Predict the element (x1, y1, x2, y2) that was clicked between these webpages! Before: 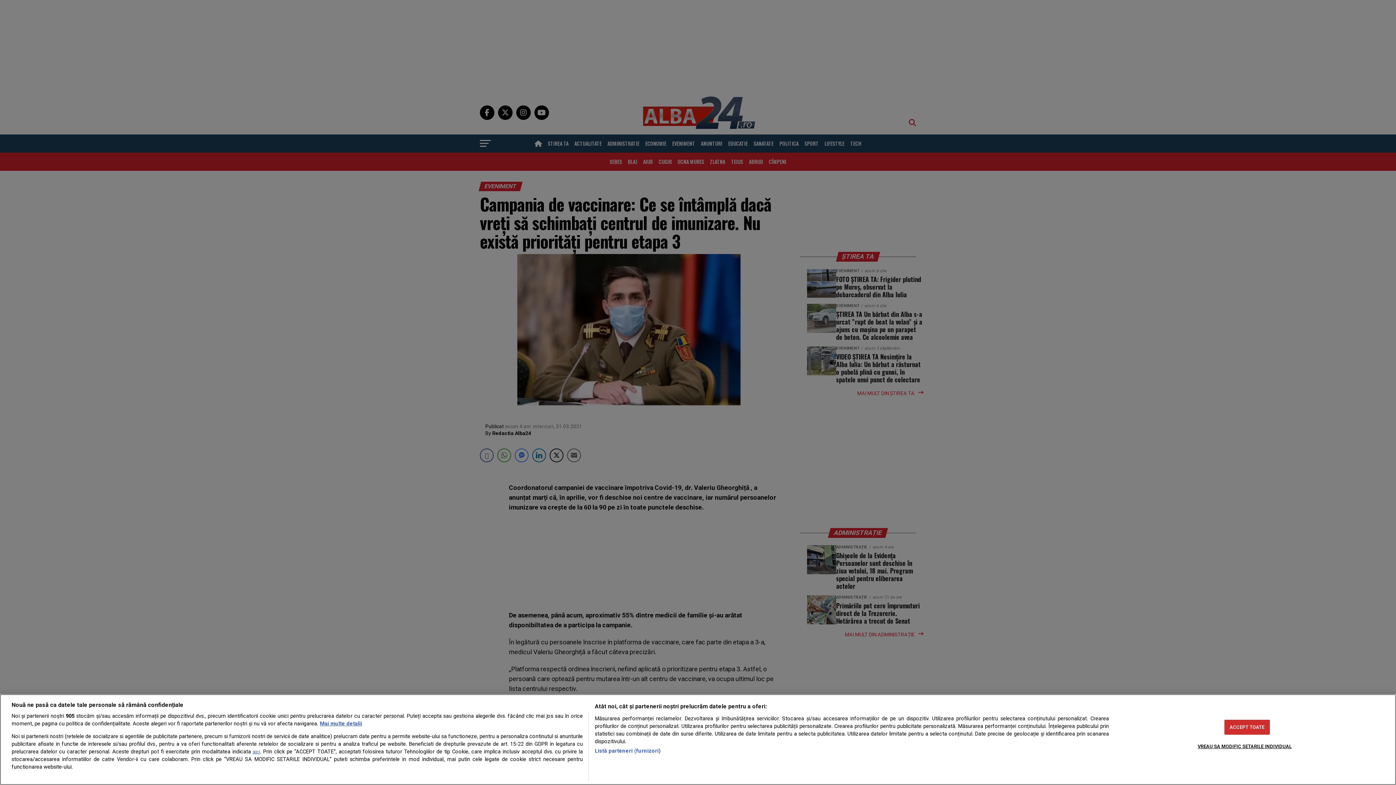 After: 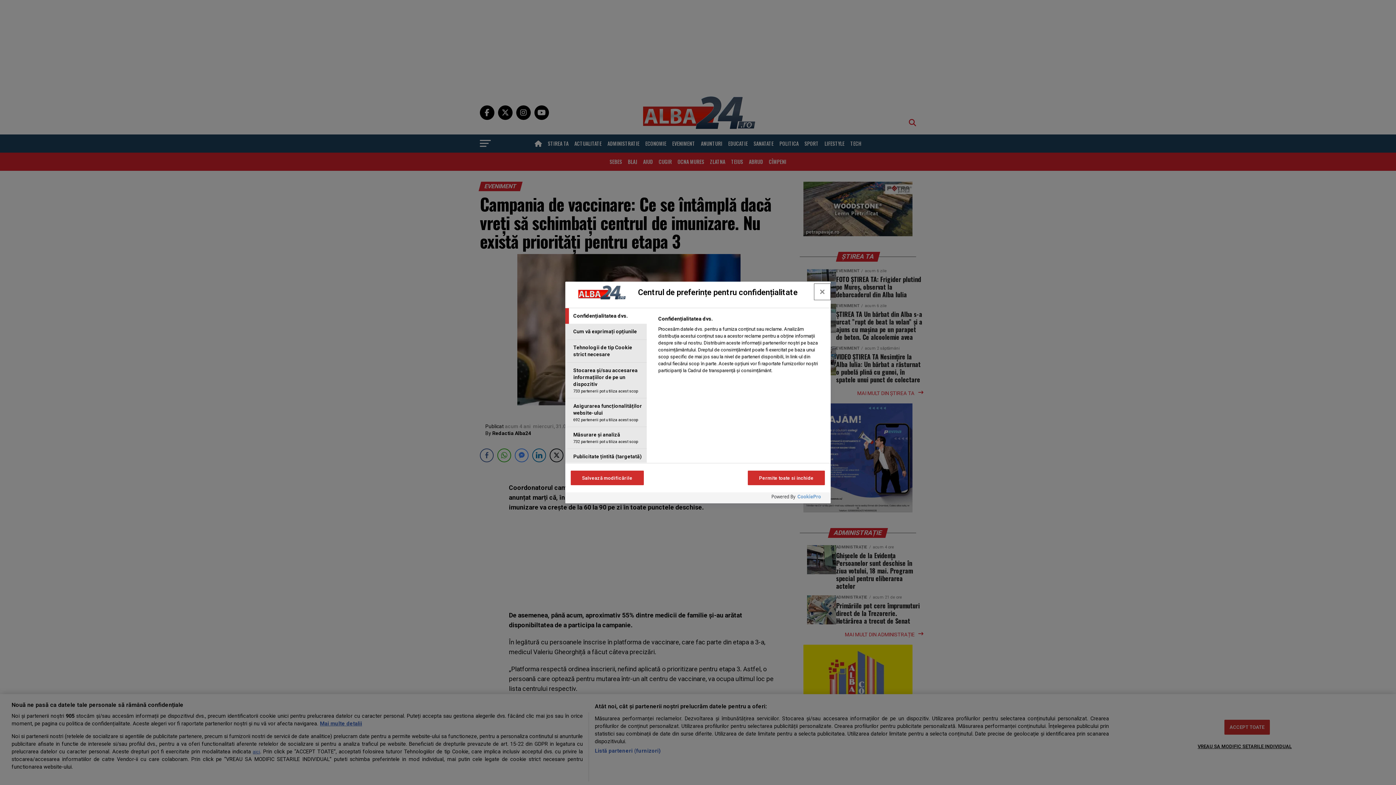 Action: bbox: (1198, 739, 1292, 753) label: VREAU SA MODIFIC SETARILE INDIVIDUAL